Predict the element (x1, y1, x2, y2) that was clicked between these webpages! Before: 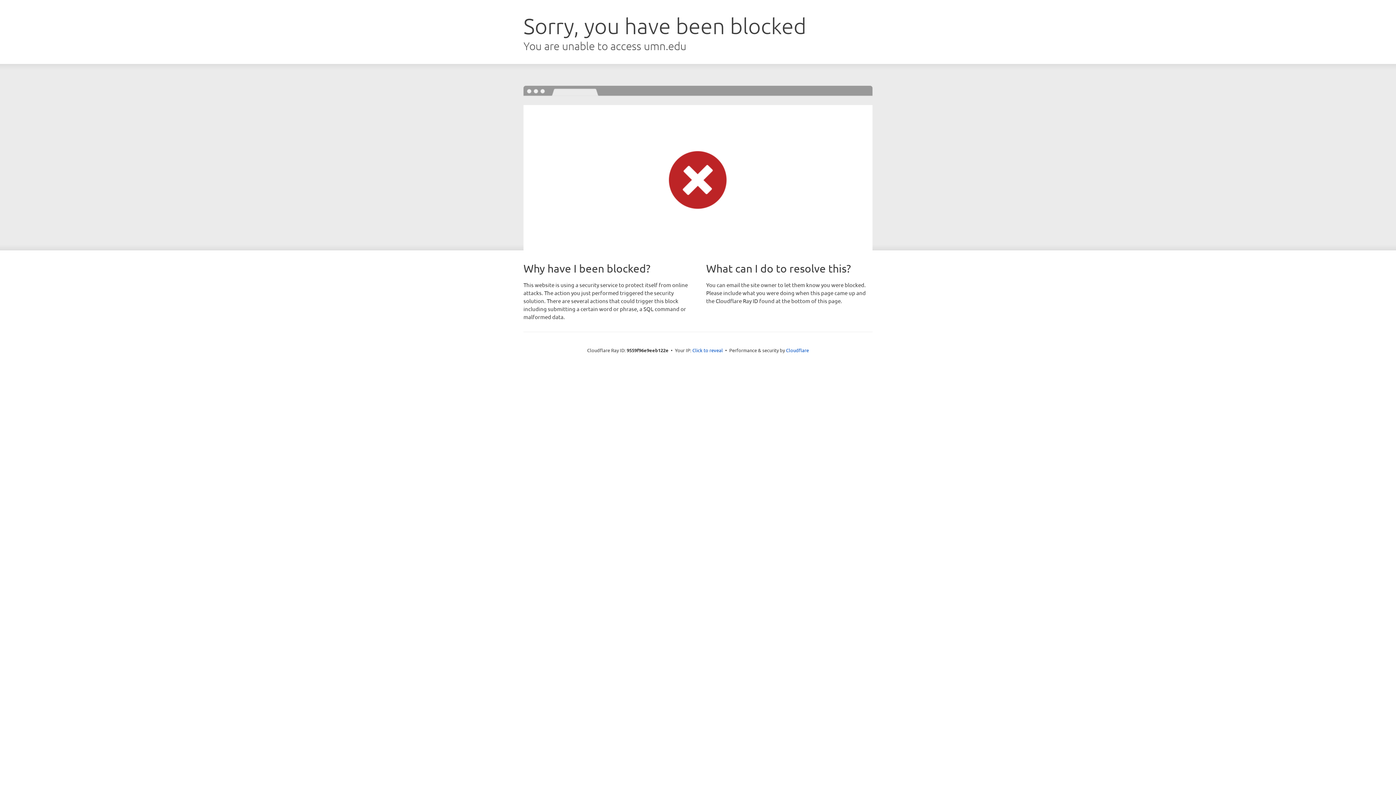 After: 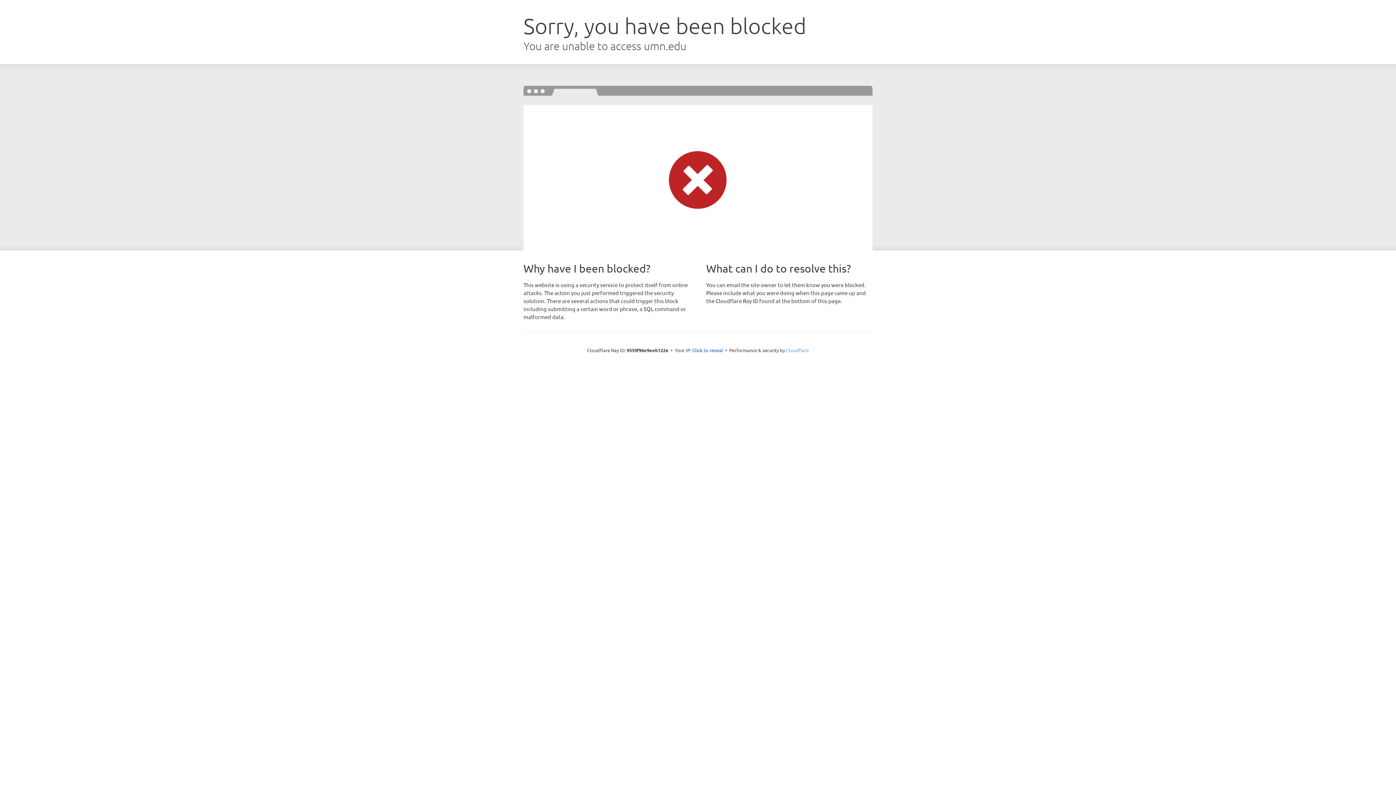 Action: bbox: (786, 347, 809, 353) label: Cloudflare